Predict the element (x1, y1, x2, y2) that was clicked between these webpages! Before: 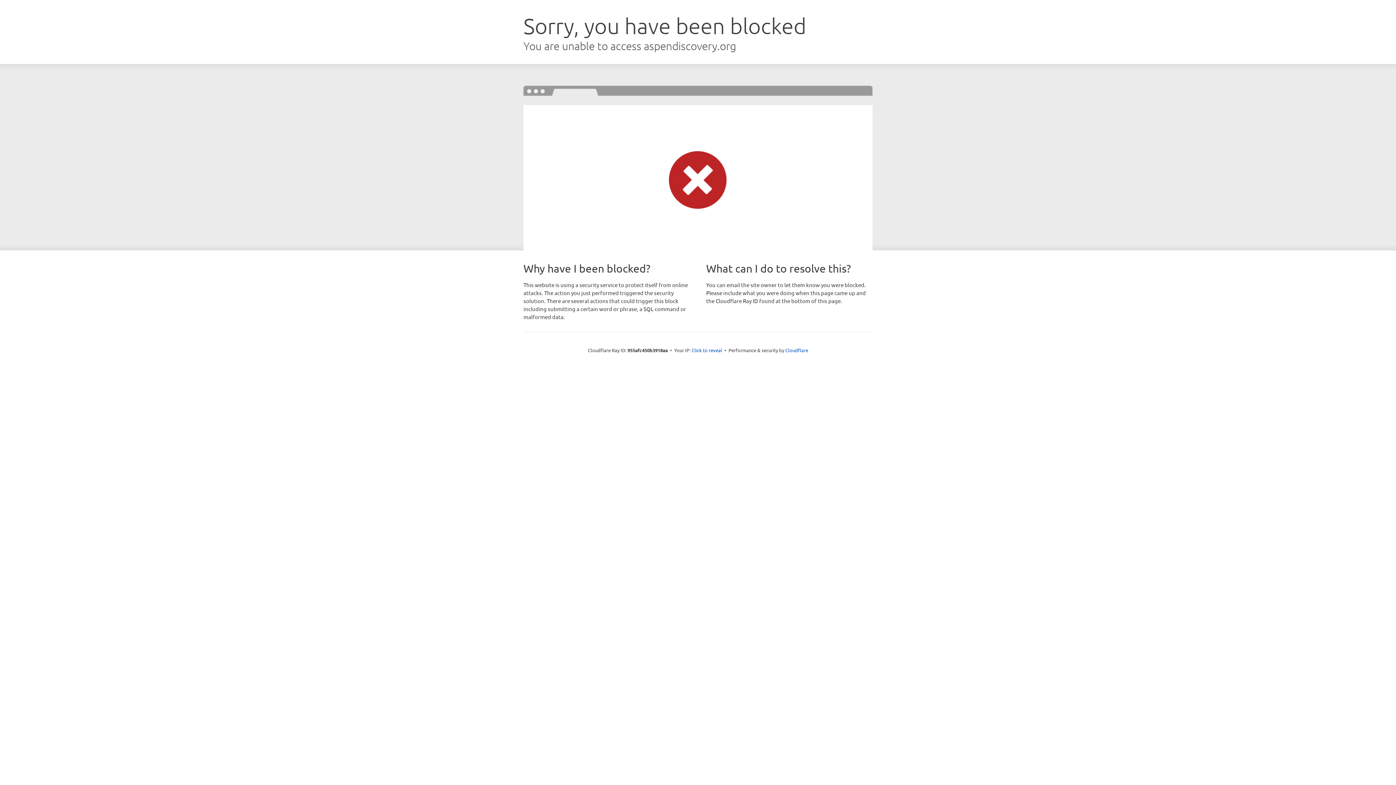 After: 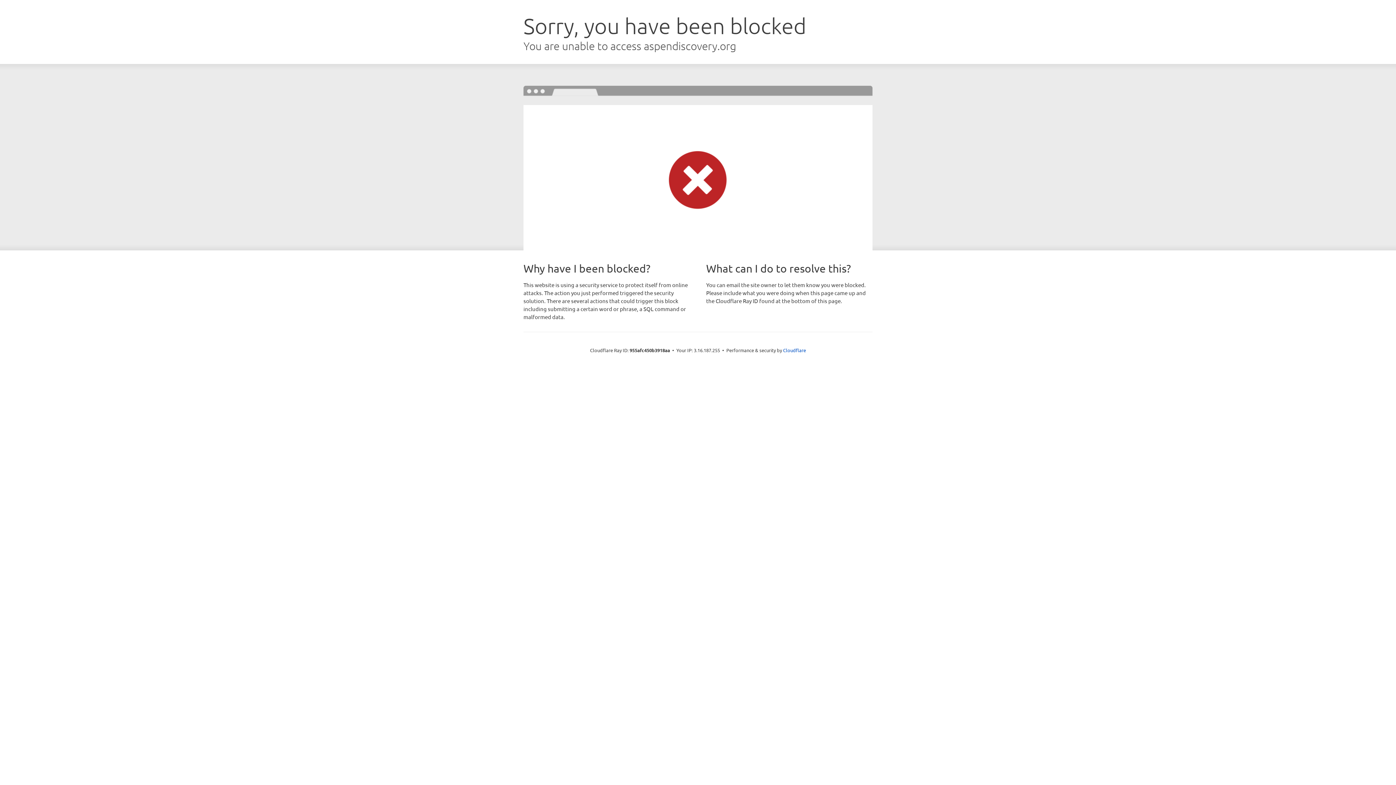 Action: bbox: (691, 346, 722, 353) label: Click to reveal